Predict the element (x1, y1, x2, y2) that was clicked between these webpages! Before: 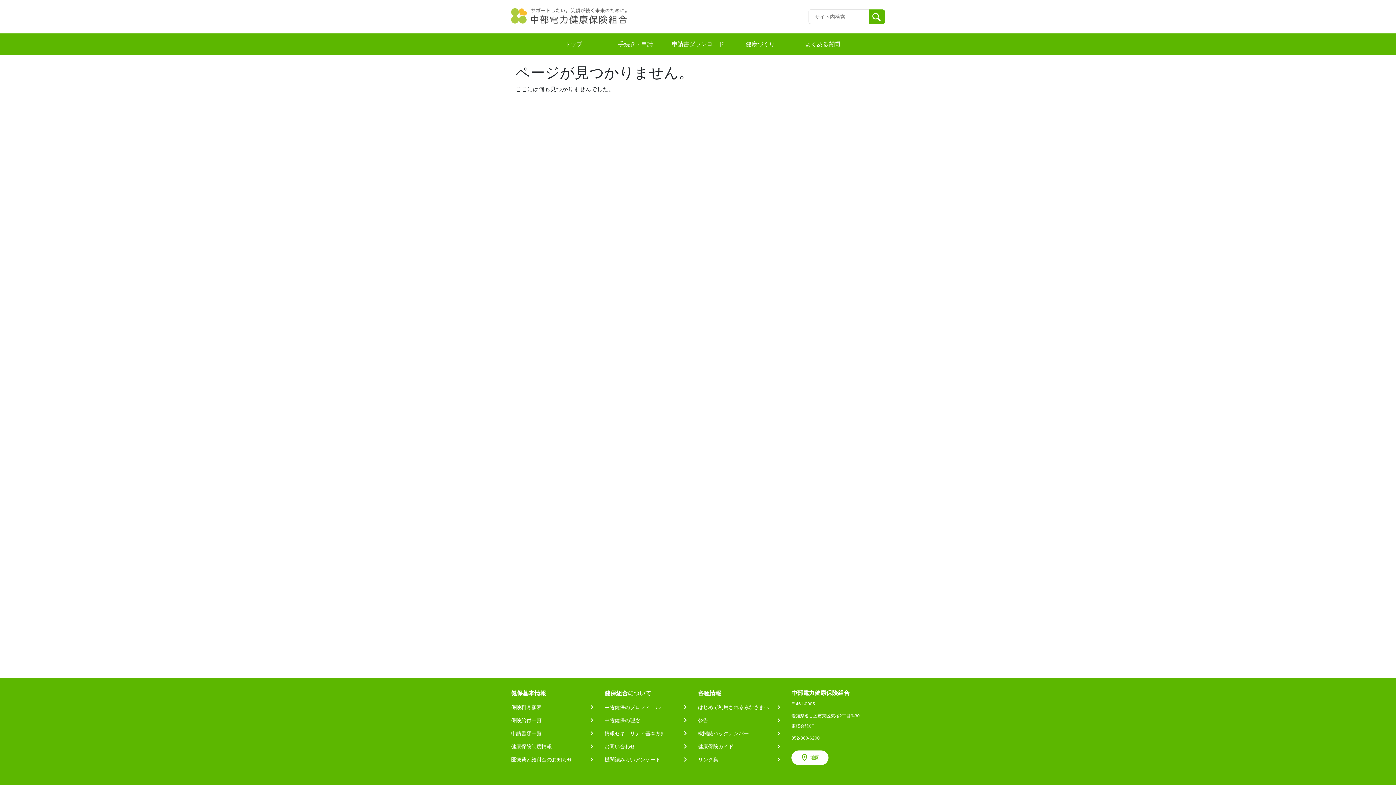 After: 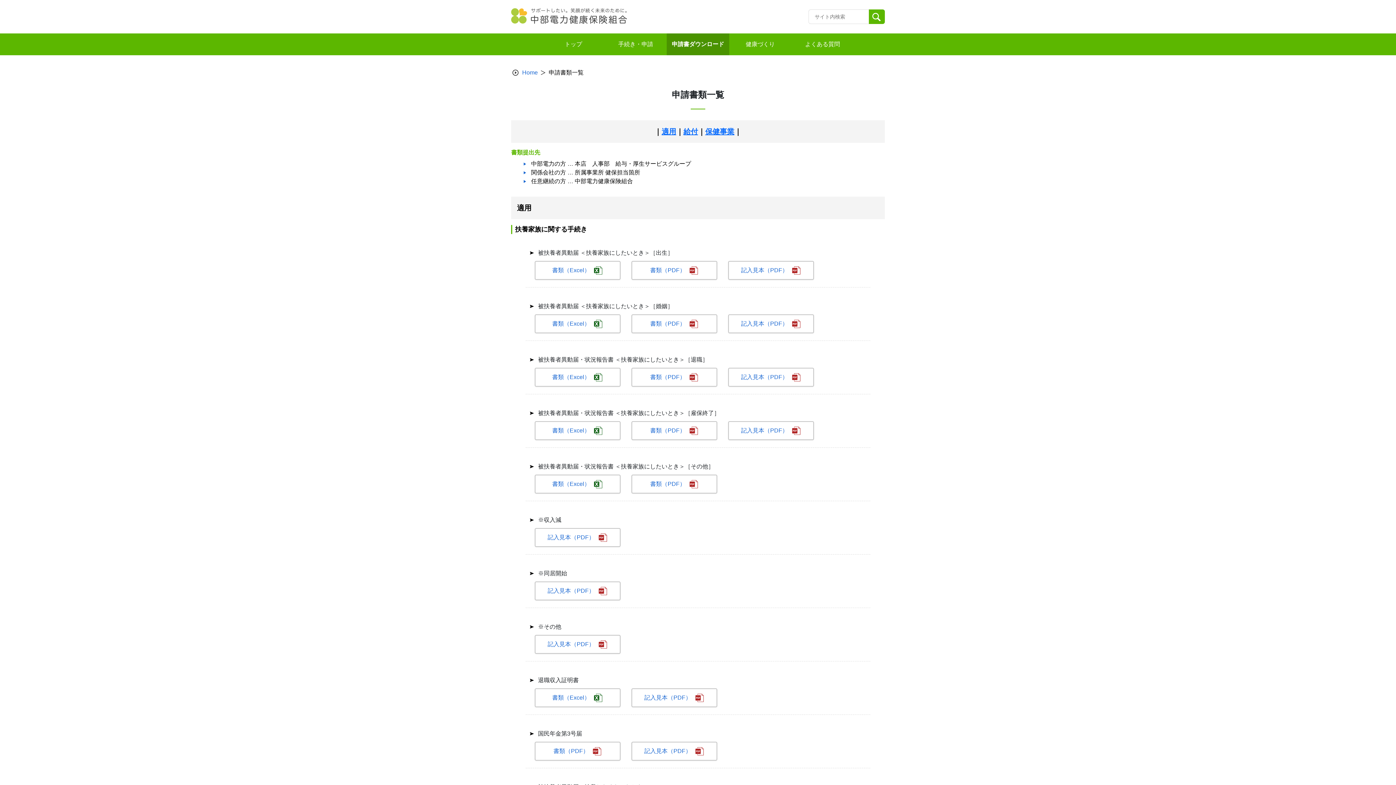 Action: label: 申請書類一覧 bbox: (511, 730, 595, 737)